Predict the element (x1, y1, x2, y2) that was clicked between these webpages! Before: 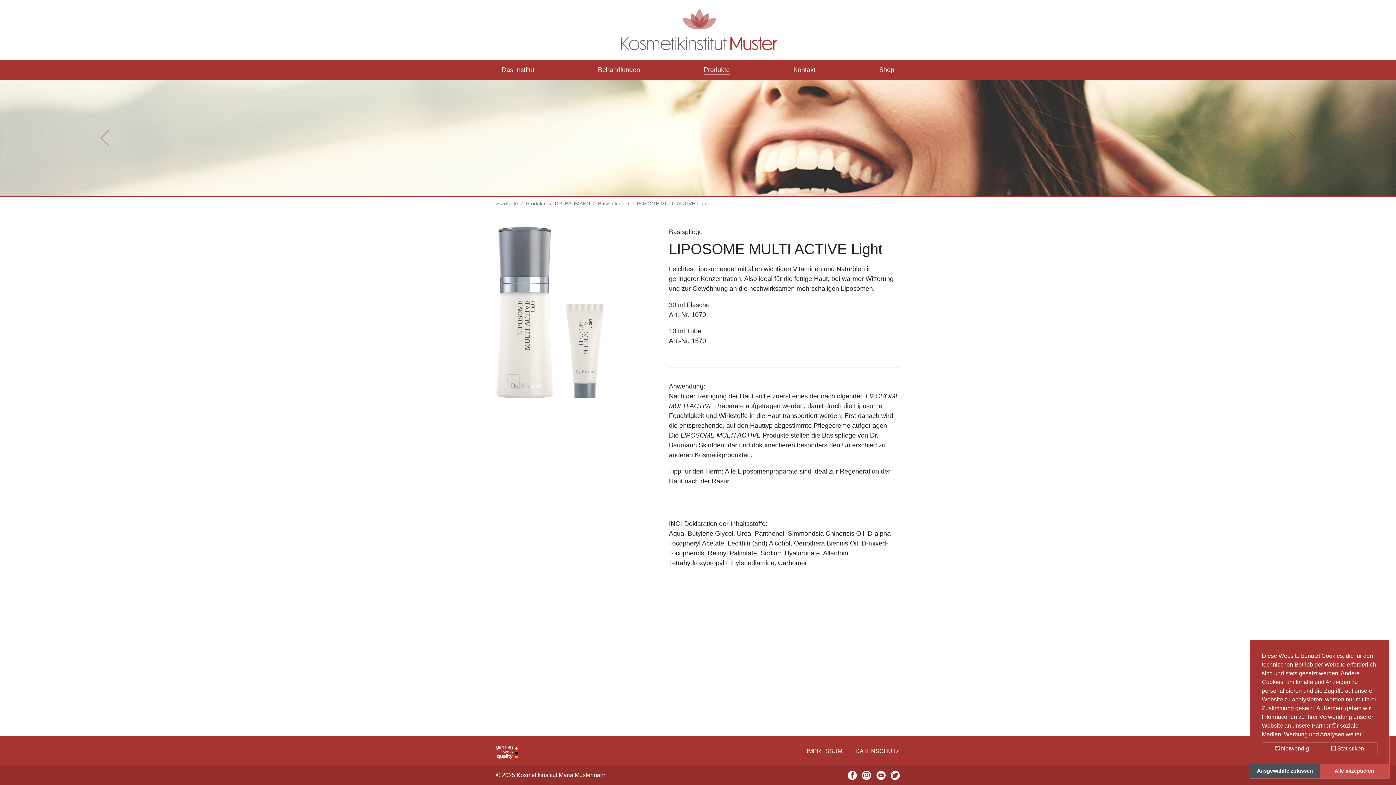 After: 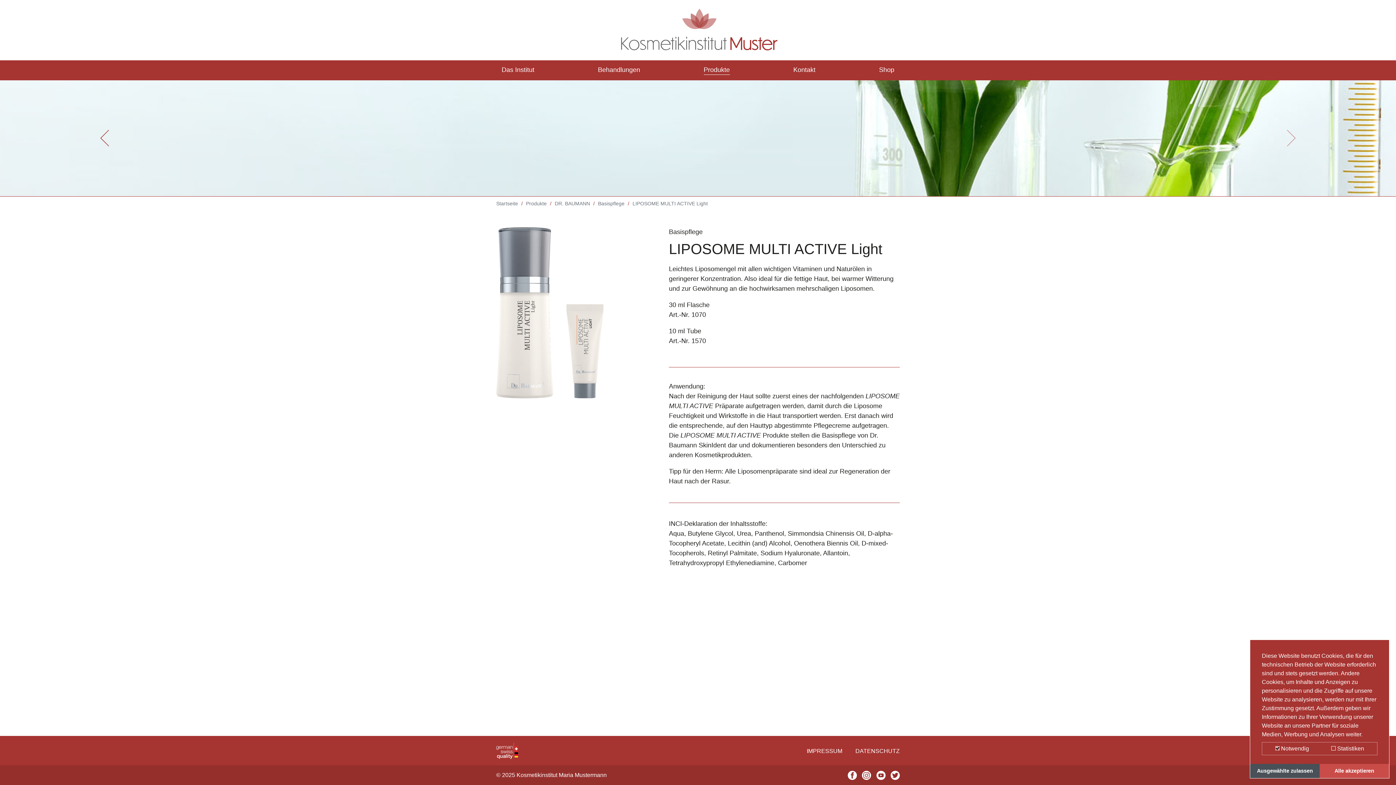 Action: bbox: (0, 79, 209, 196)